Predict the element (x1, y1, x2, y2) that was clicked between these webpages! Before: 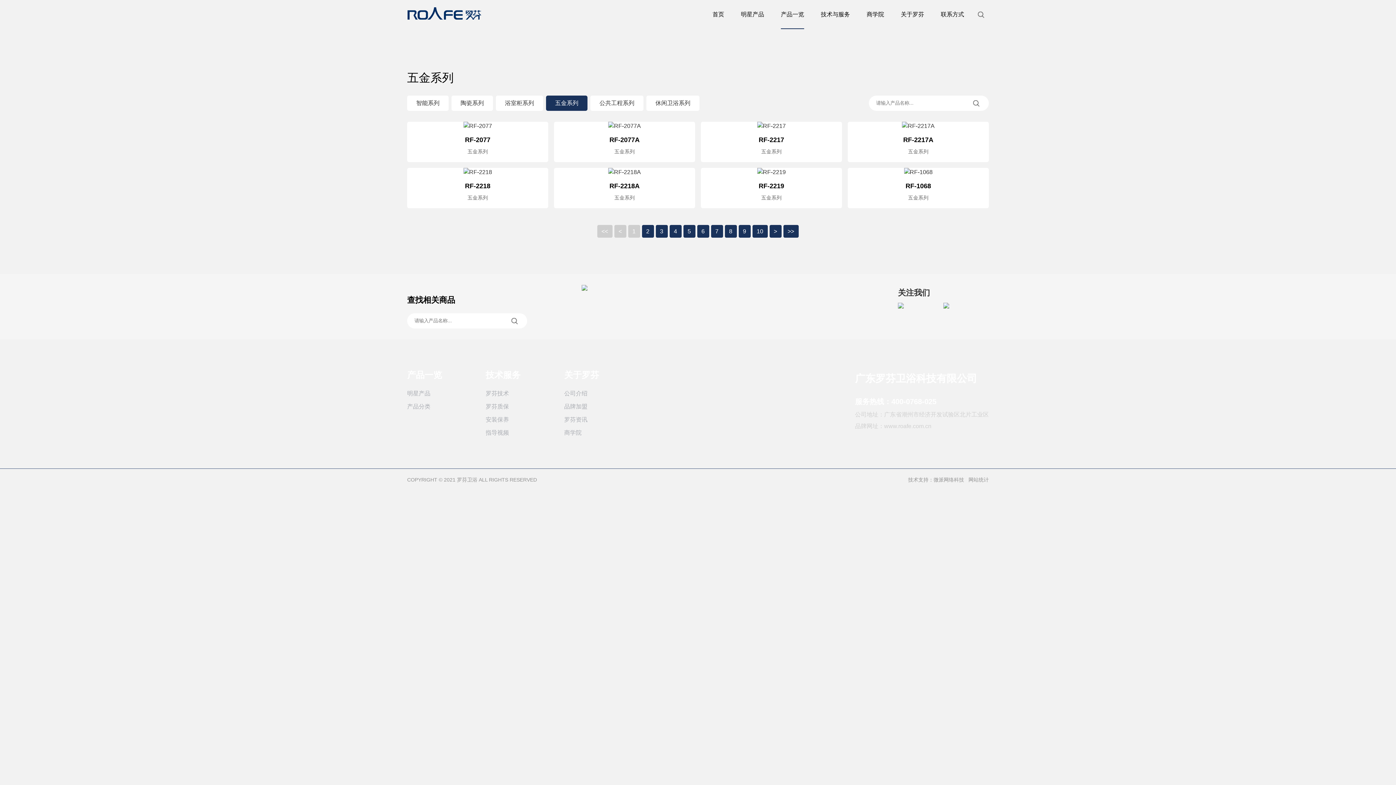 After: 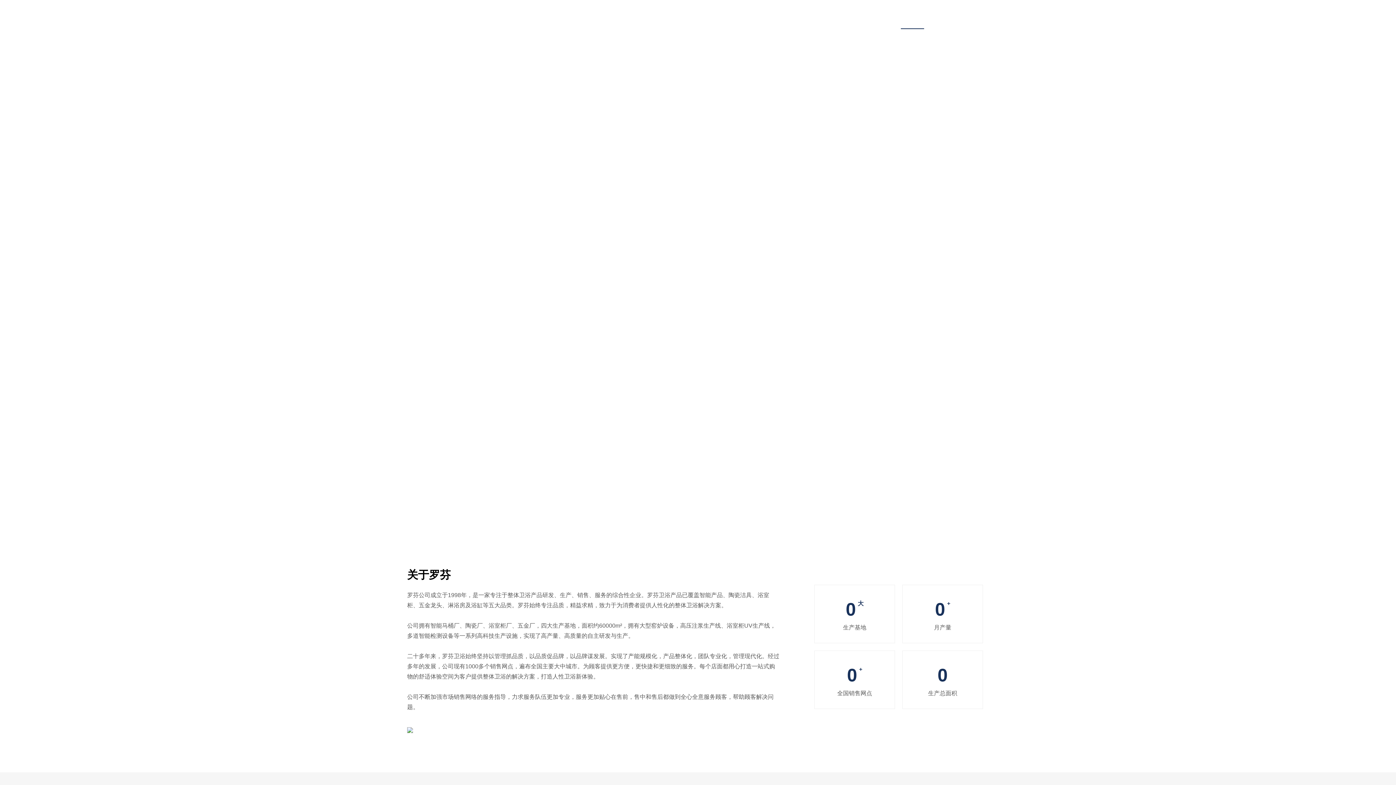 Action: bbox: (564, 387, 599, 400) label: 公司介绍